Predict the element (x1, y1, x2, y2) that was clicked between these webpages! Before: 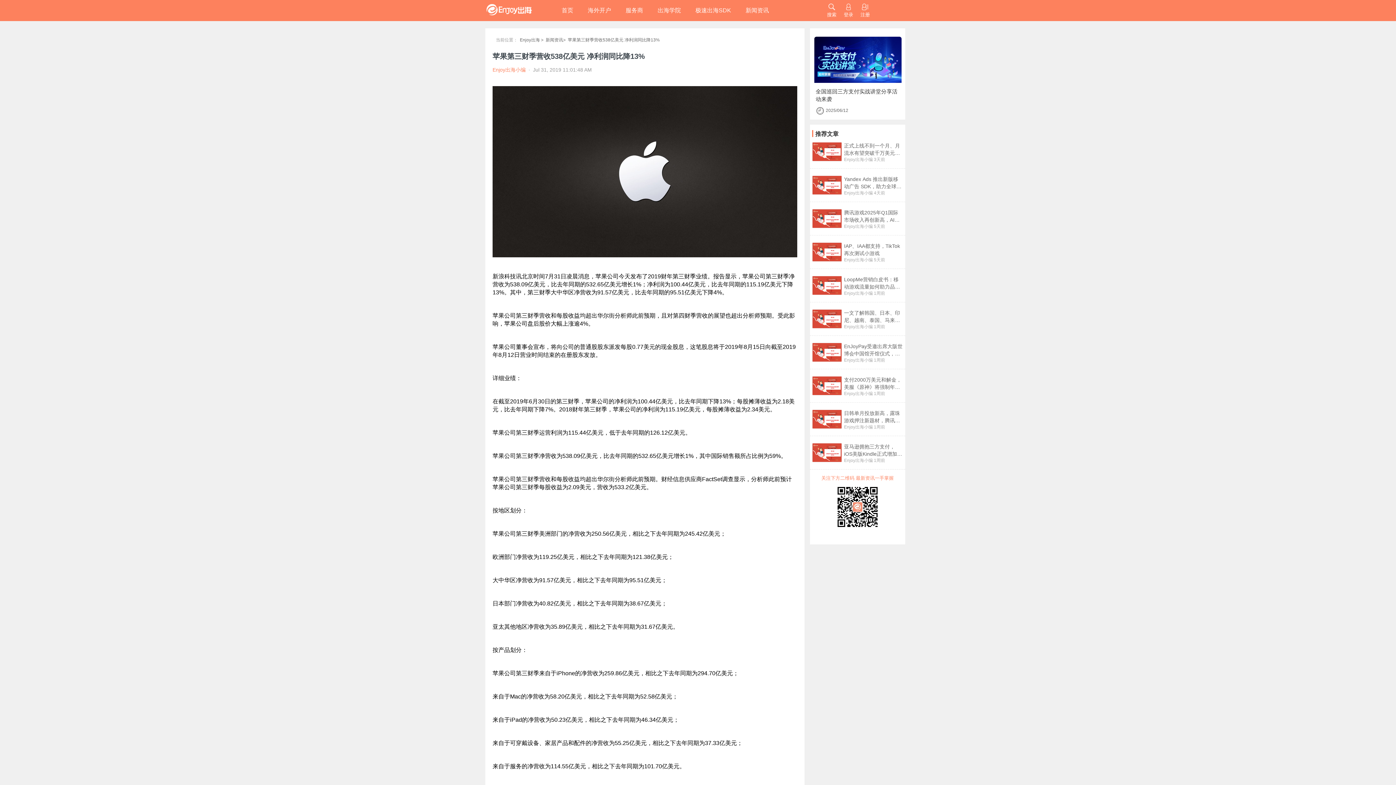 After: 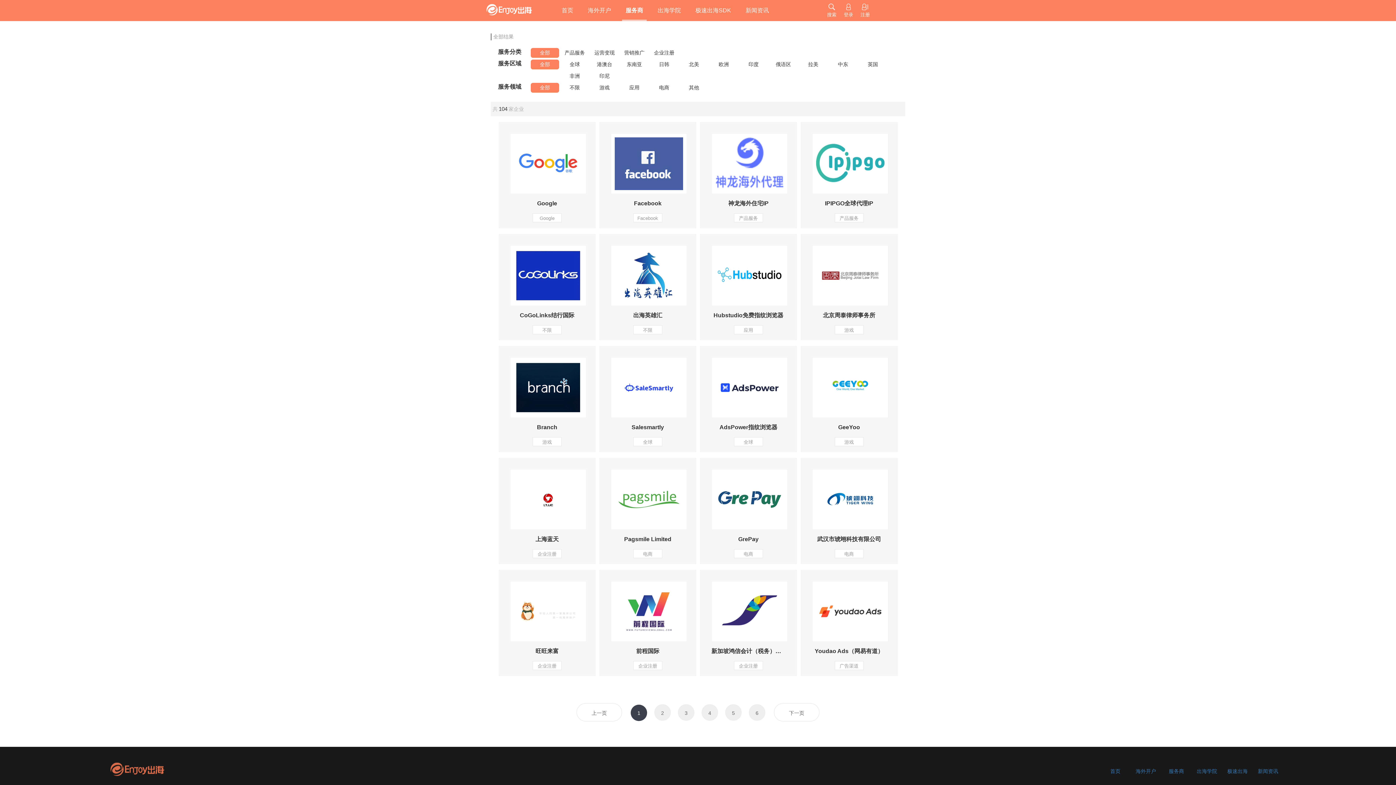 Action: label: 服务商 bbox: (625, 7, 643, 13)